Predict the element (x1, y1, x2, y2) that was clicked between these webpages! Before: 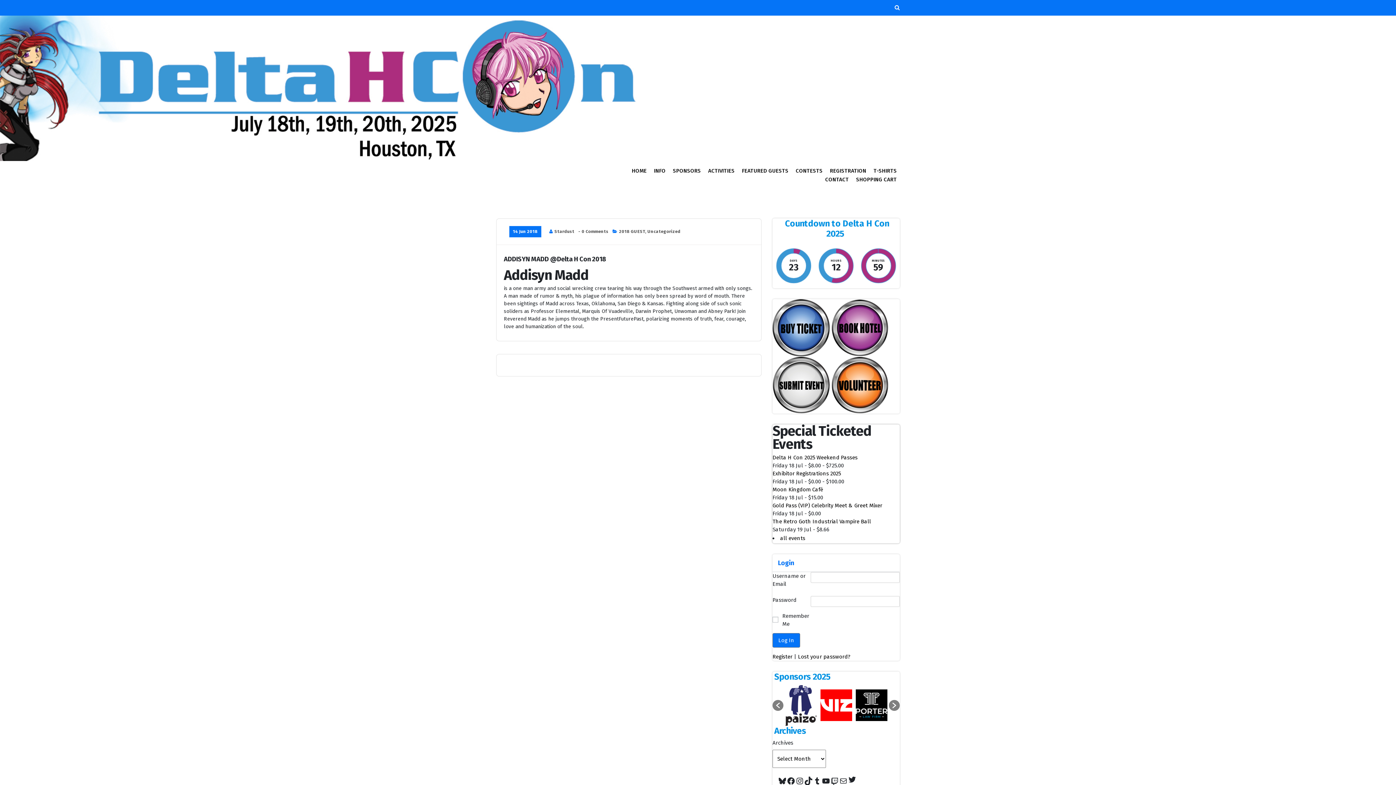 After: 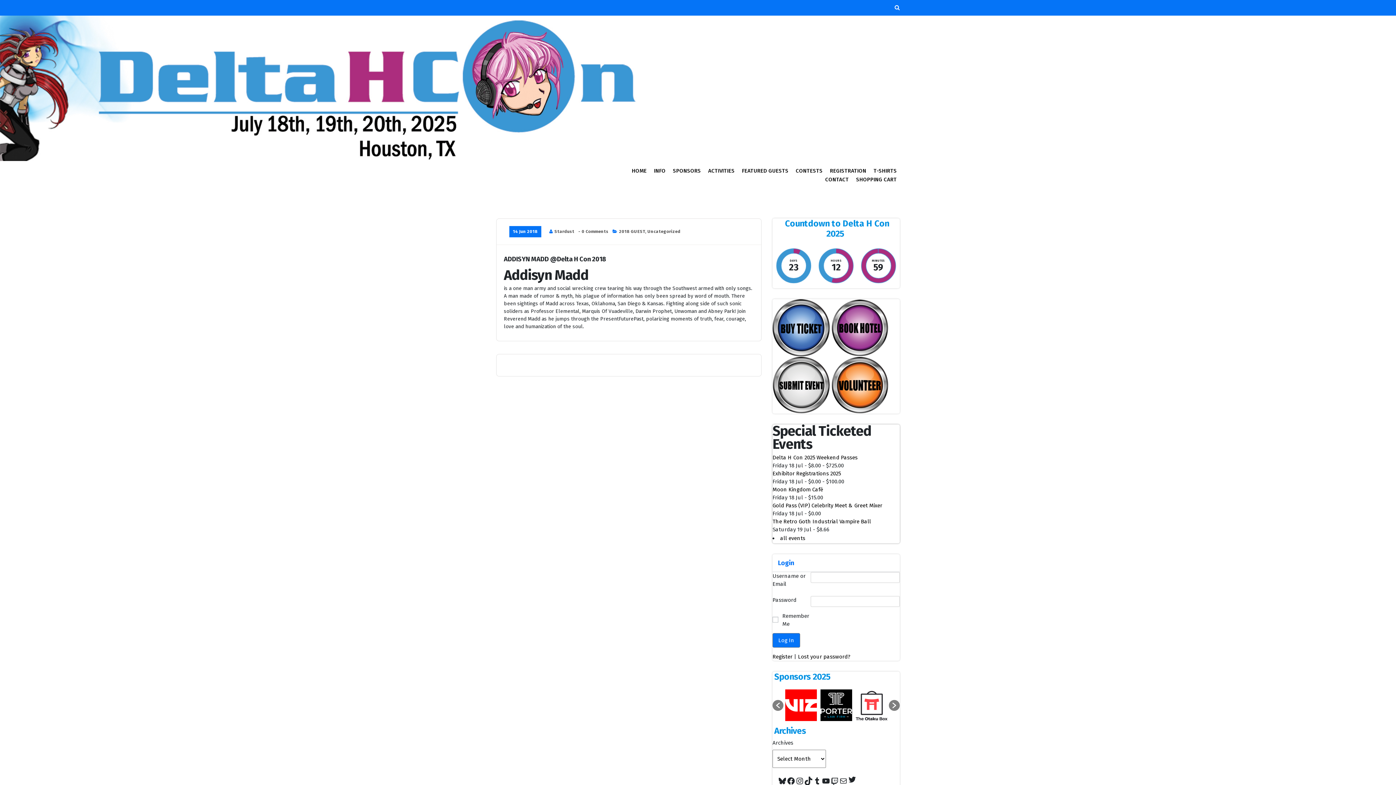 Action: bbox: (618, 229, 619, 234) label:  